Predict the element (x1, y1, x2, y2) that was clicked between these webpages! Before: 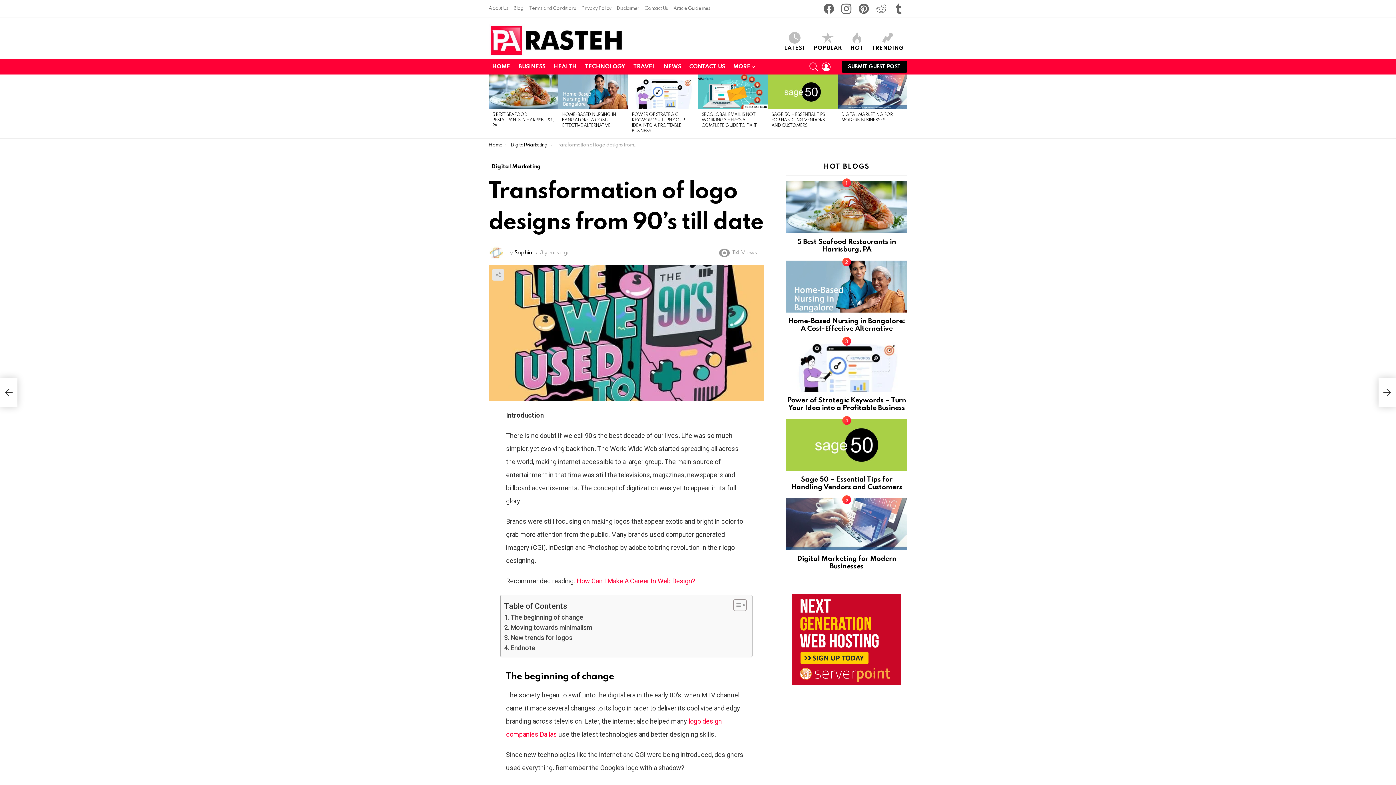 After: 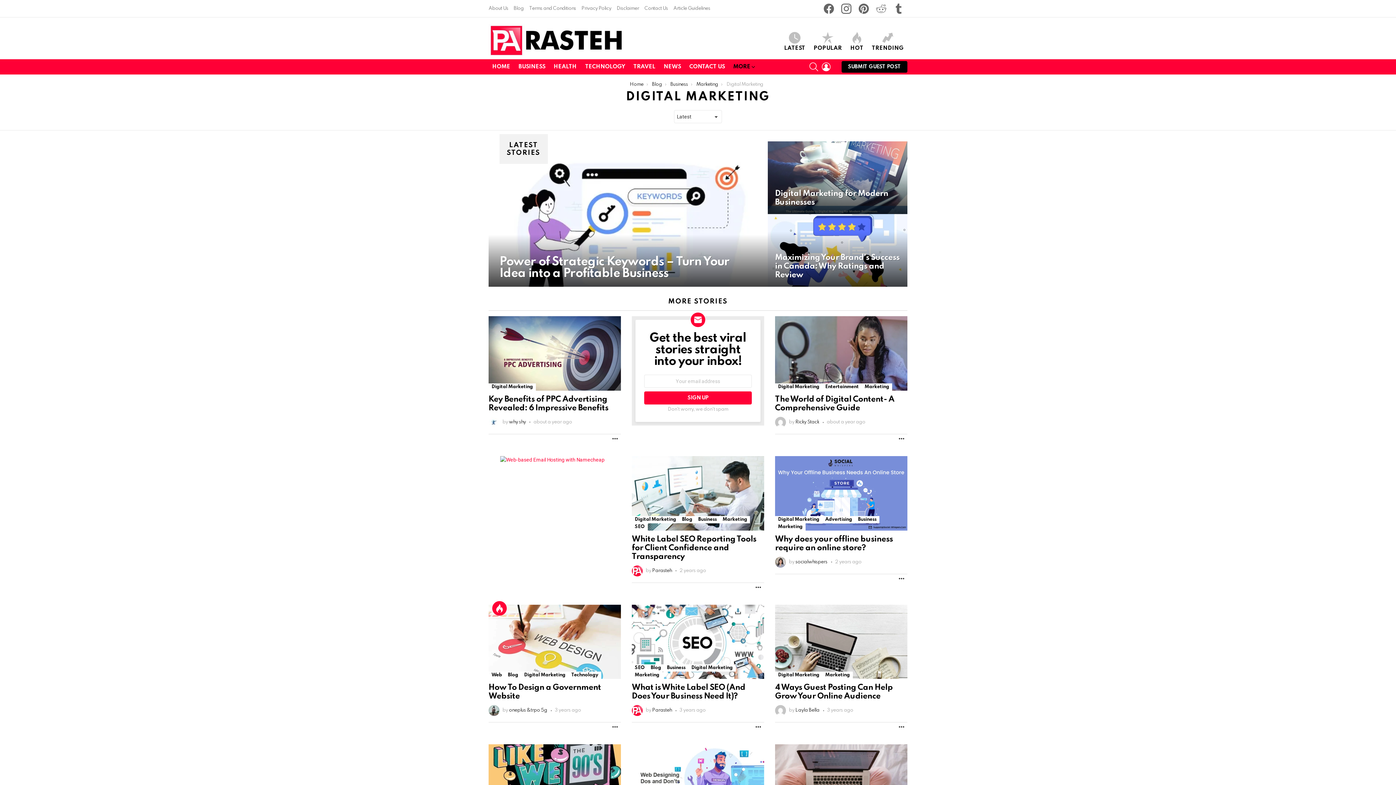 Action: bbox: (488, 162, 543, 170) label: Digital Marketing